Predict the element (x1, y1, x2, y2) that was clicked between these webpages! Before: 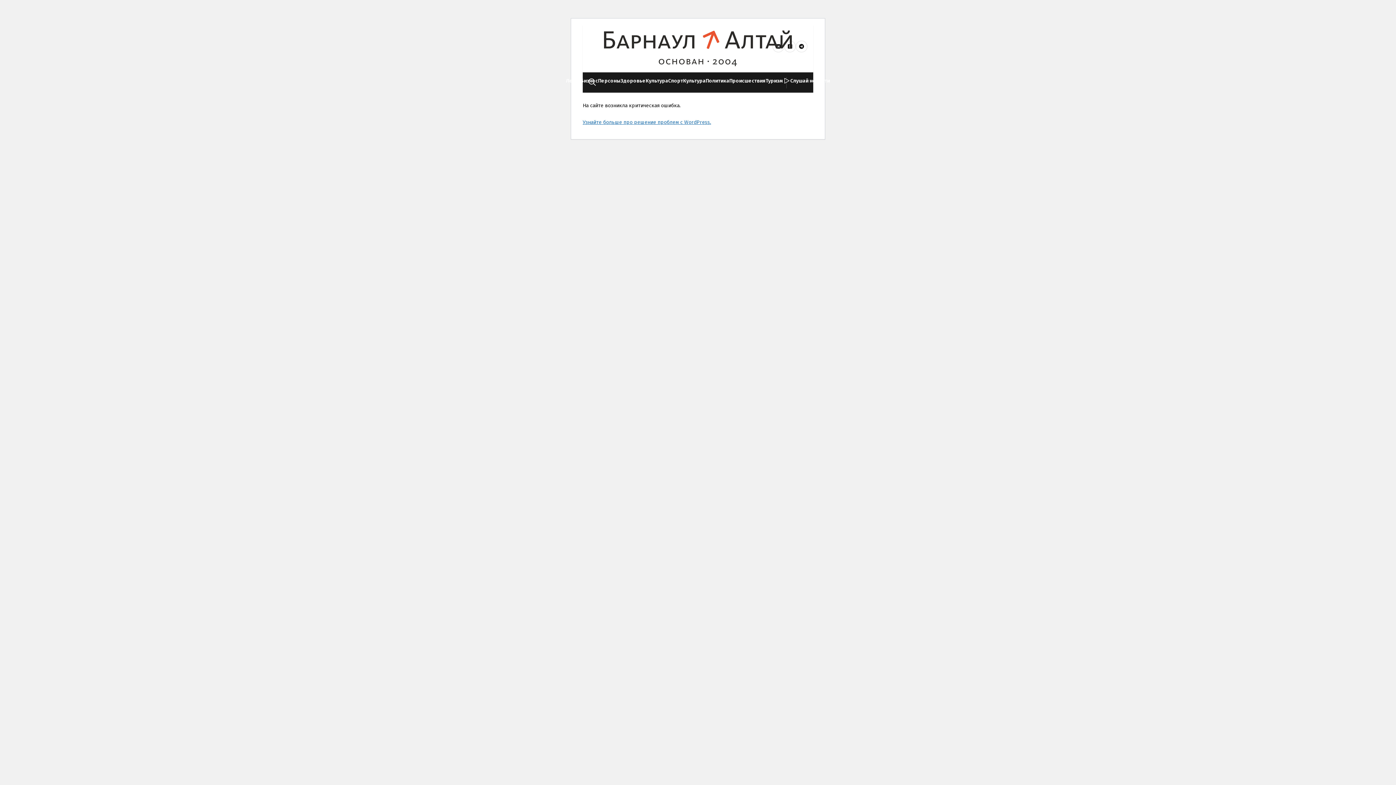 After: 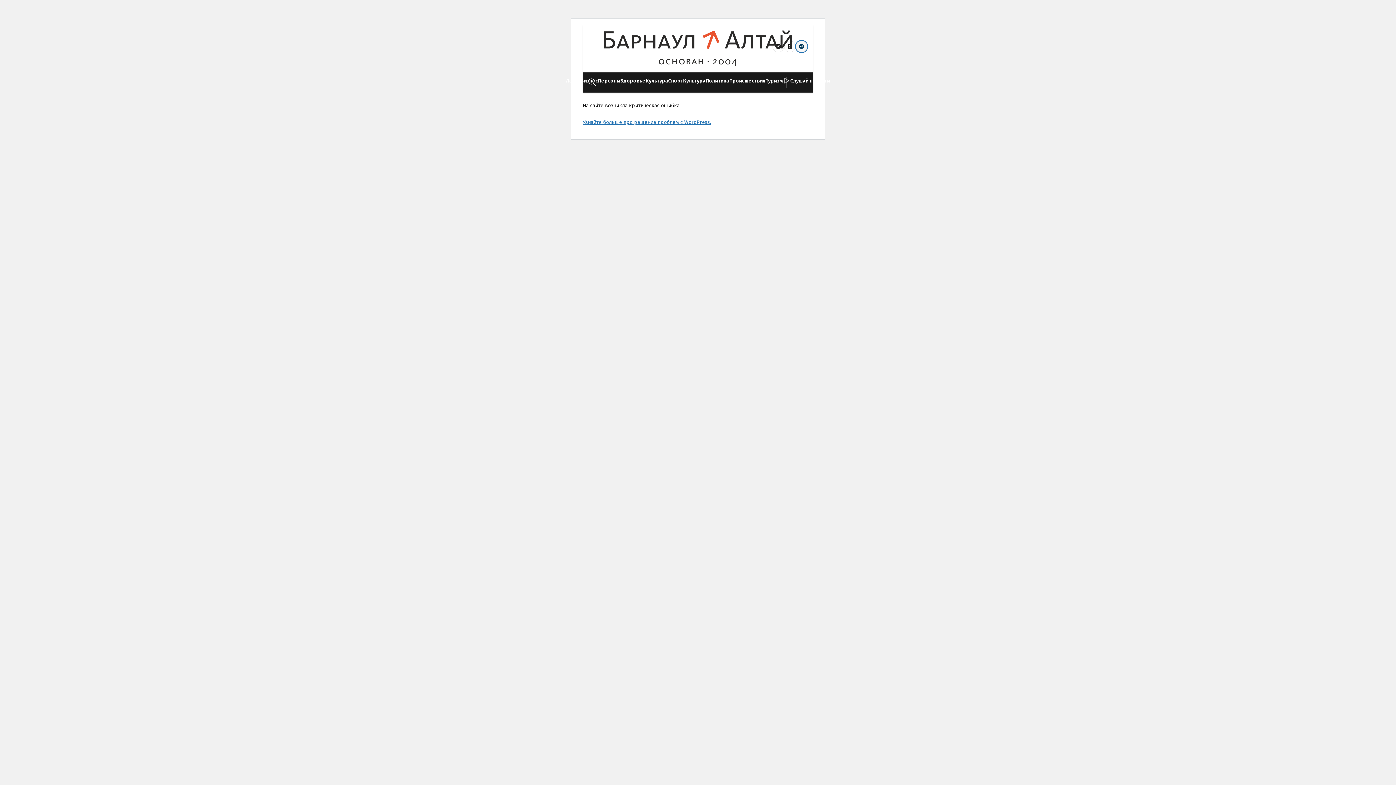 Action: bbox: (796, 40, 807, 52)